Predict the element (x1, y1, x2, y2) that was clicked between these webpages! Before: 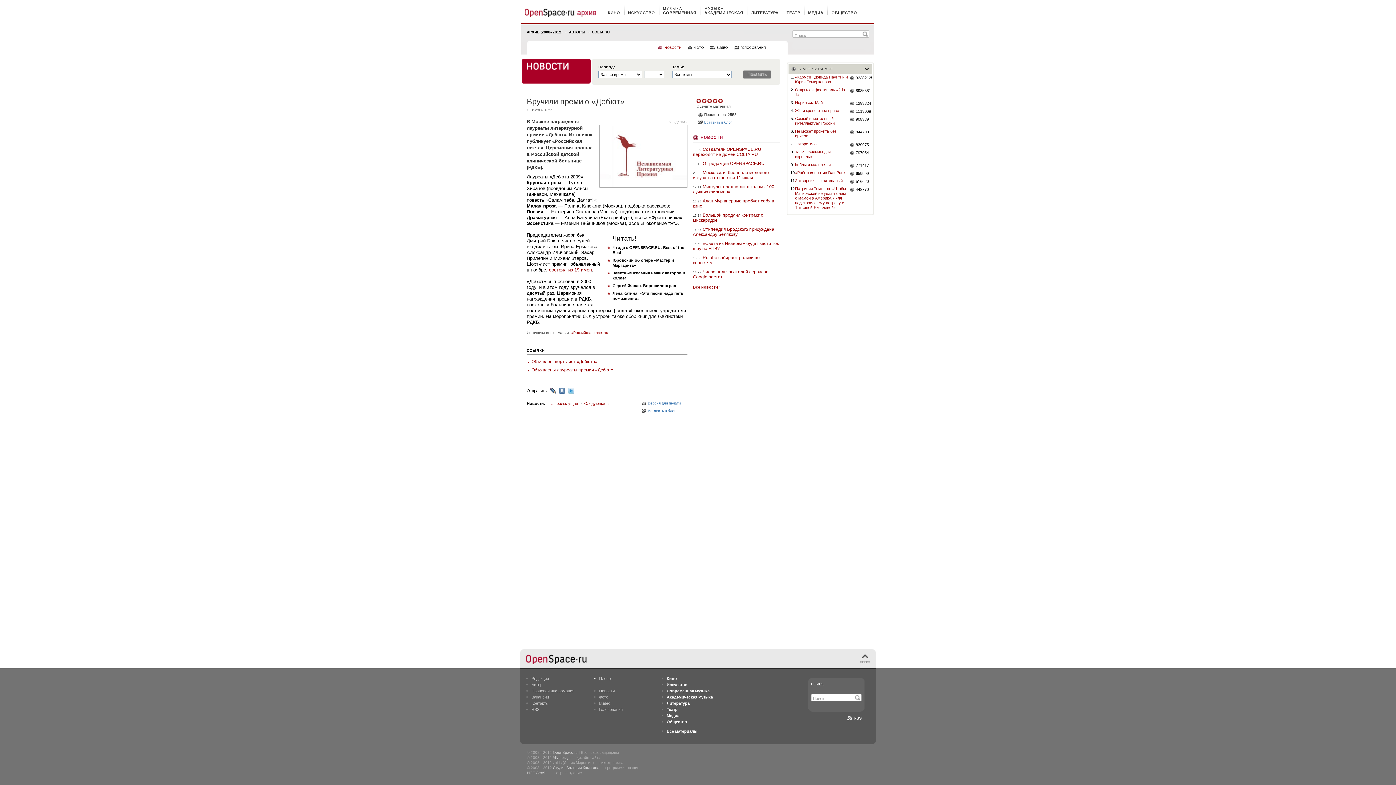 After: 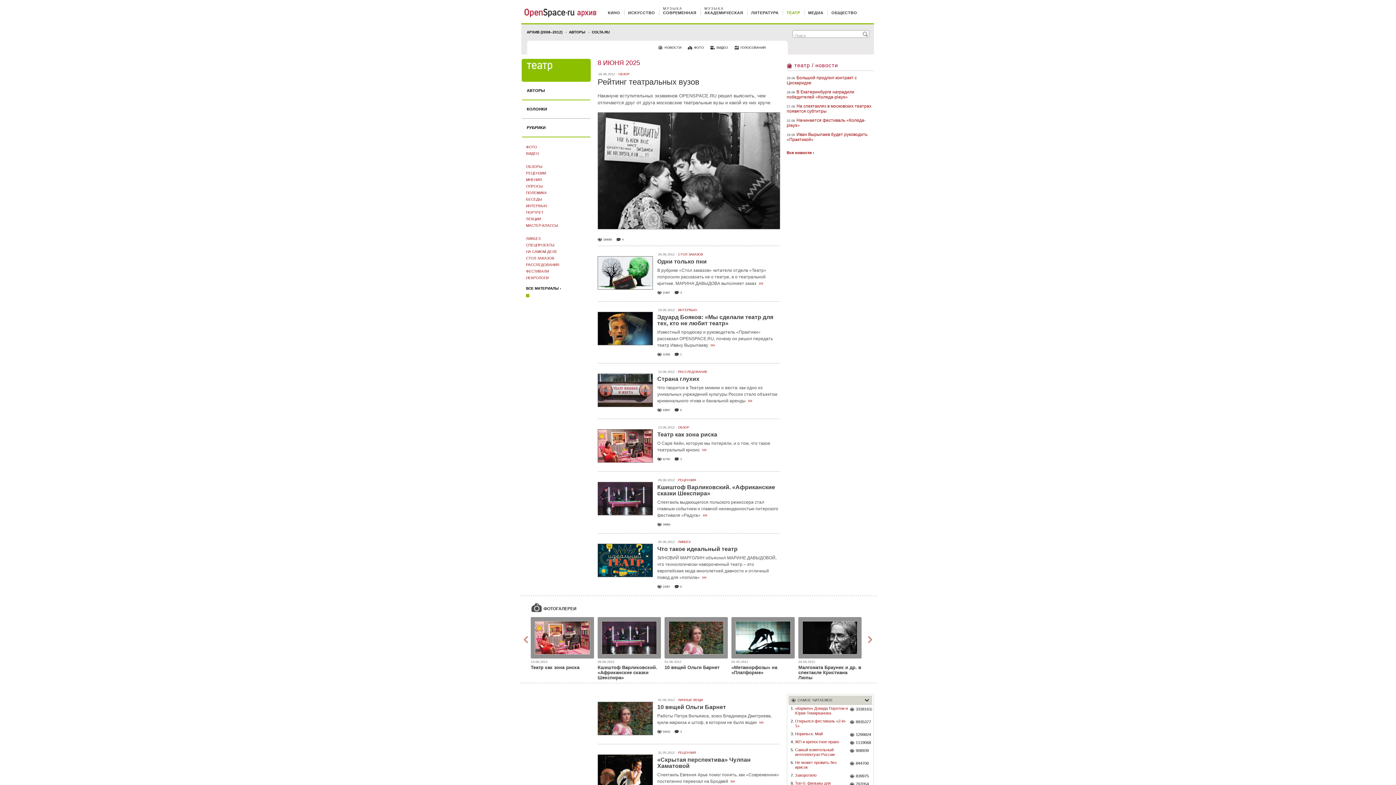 Action: label: ТЕАТР bbox: (786, 10, 800, 14)